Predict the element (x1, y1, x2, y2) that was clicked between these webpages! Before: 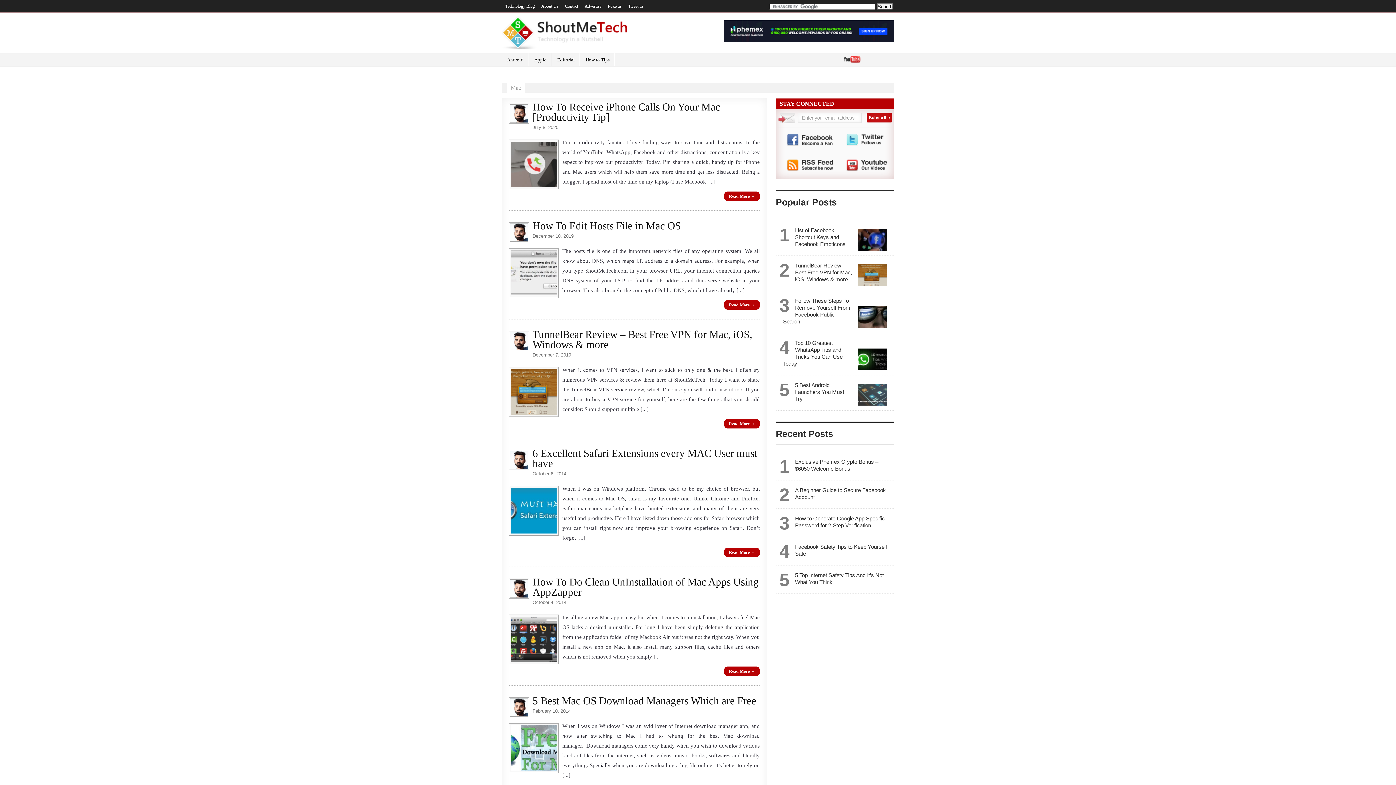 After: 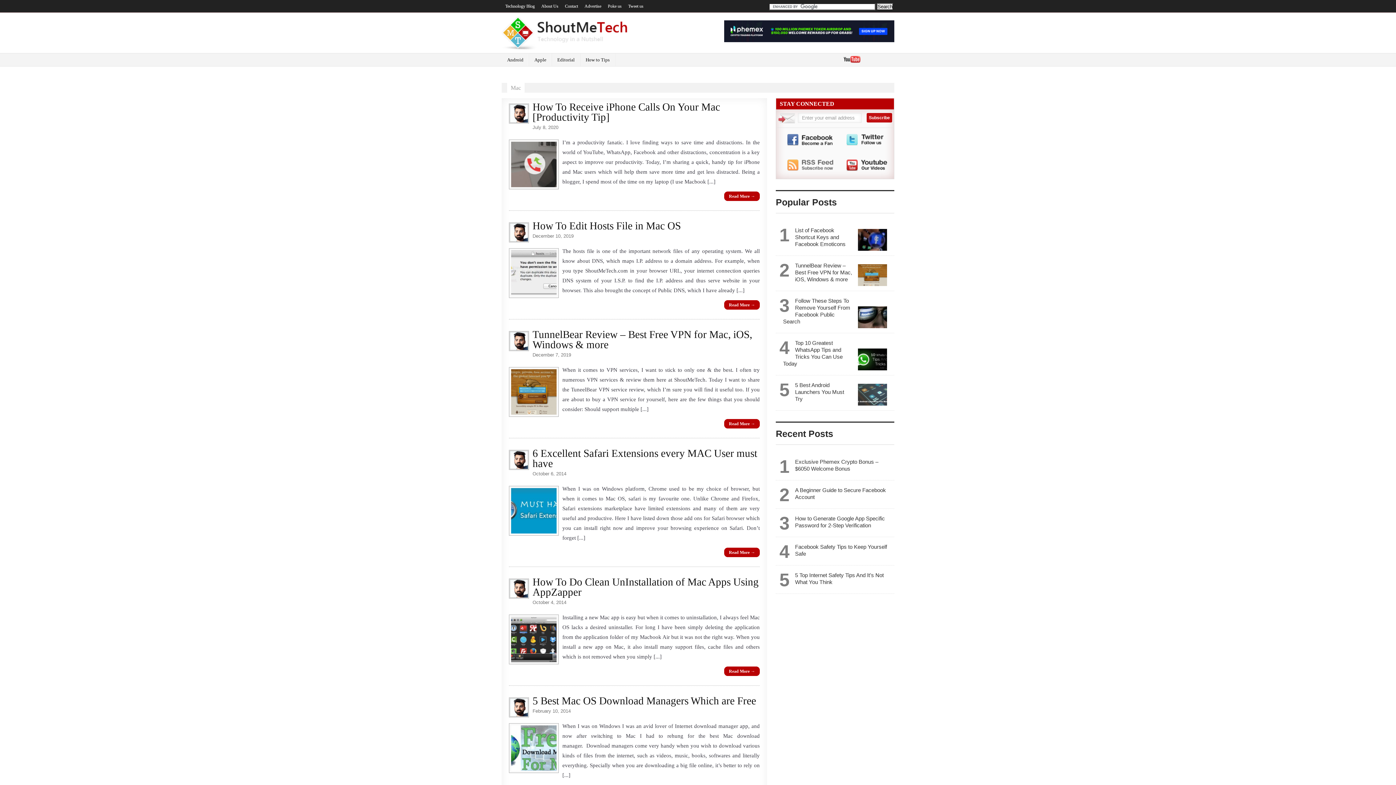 Action: bbox: (787, 159, 834, 172)